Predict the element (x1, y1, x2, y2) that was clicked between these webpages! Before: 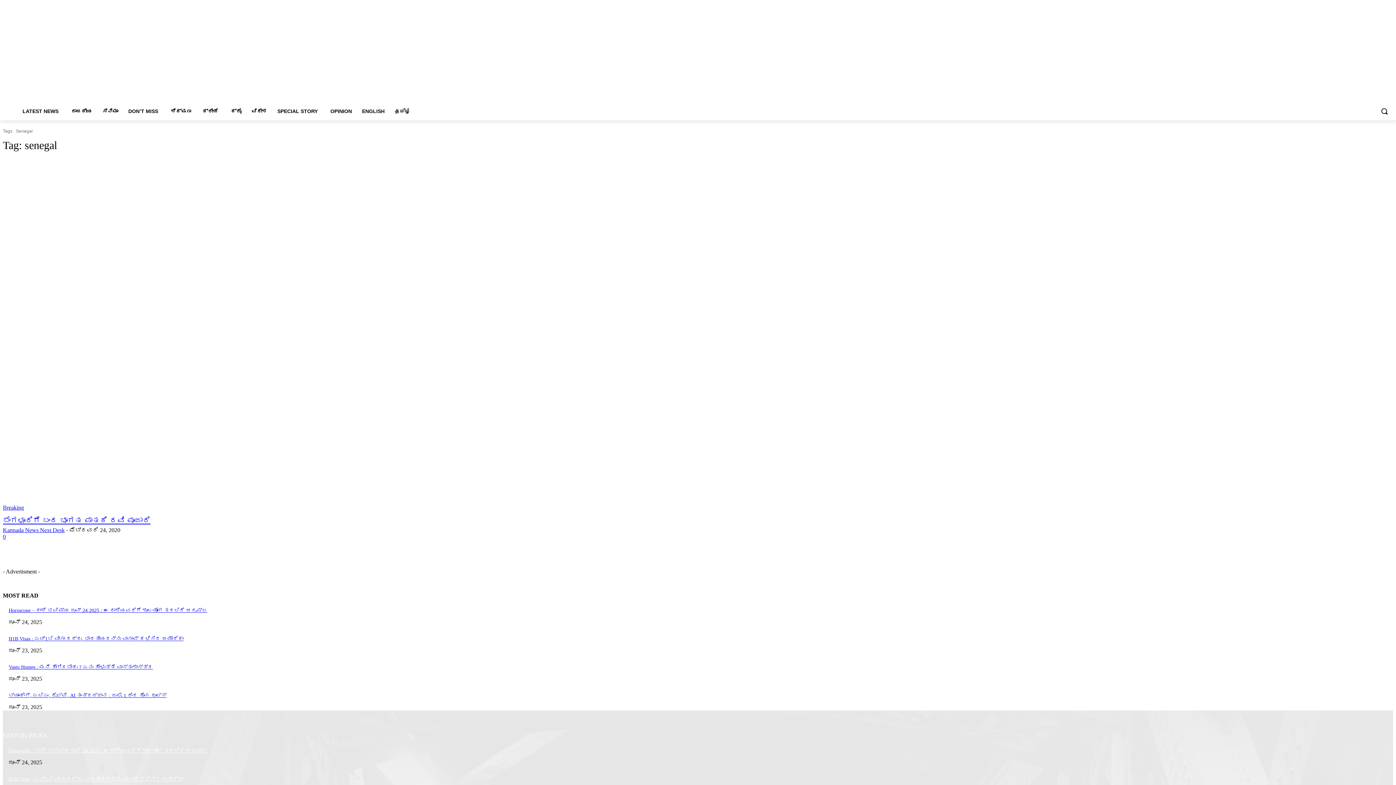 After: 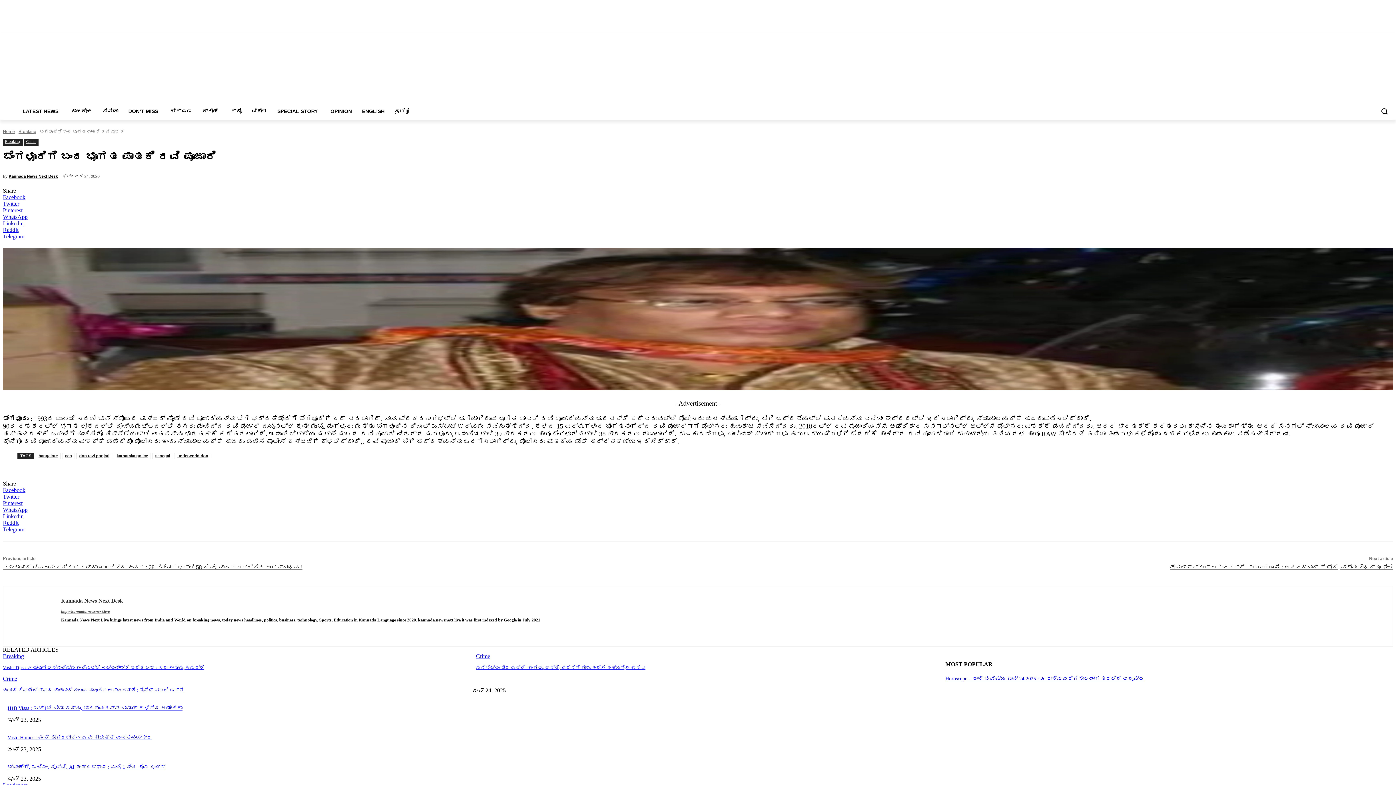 Action: label: ಬೆಂಗಳೂರಿಗೆ ಬಂದ ಭೂಗತ ಪಾತಕಿ ರವಿ ಪೂಜಾರಿ bbox: (2, 516, 150, 524)